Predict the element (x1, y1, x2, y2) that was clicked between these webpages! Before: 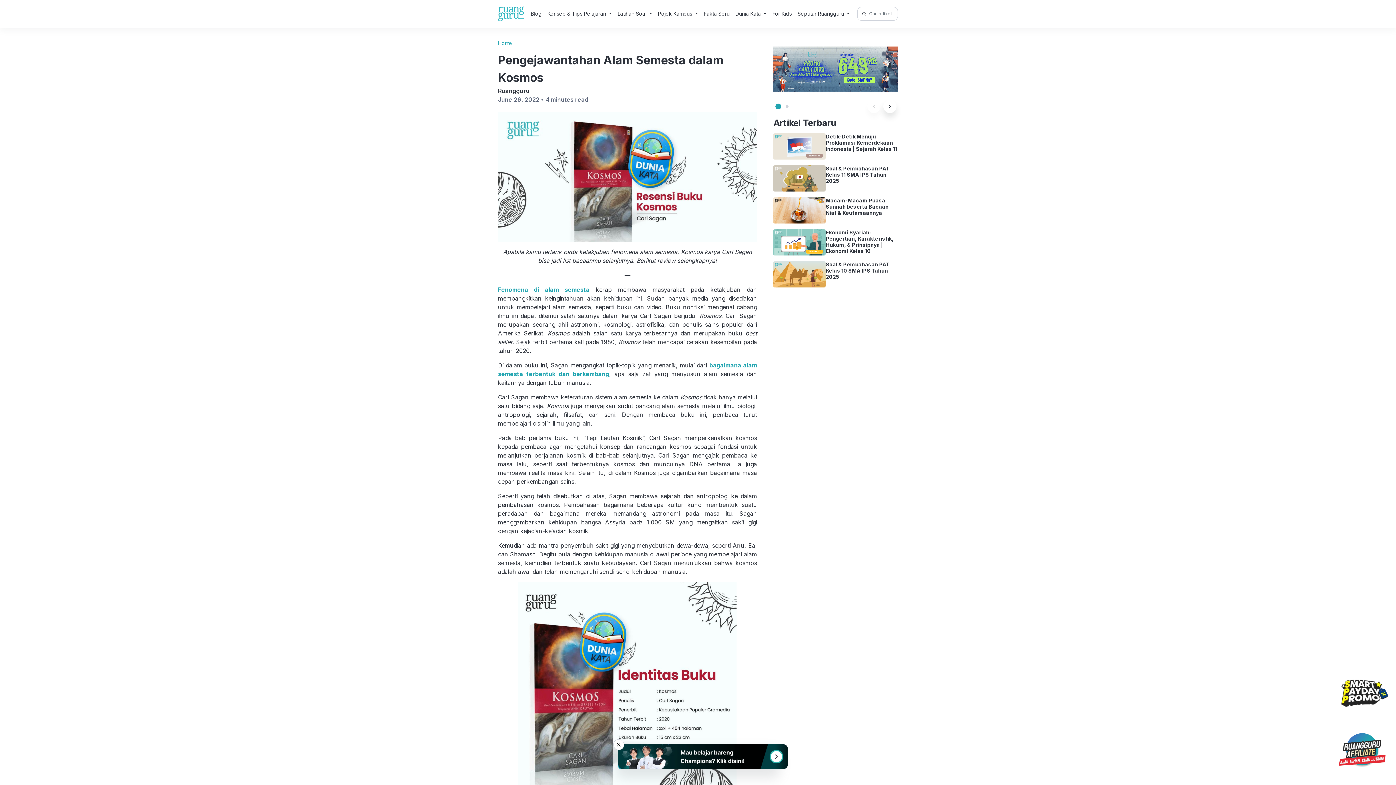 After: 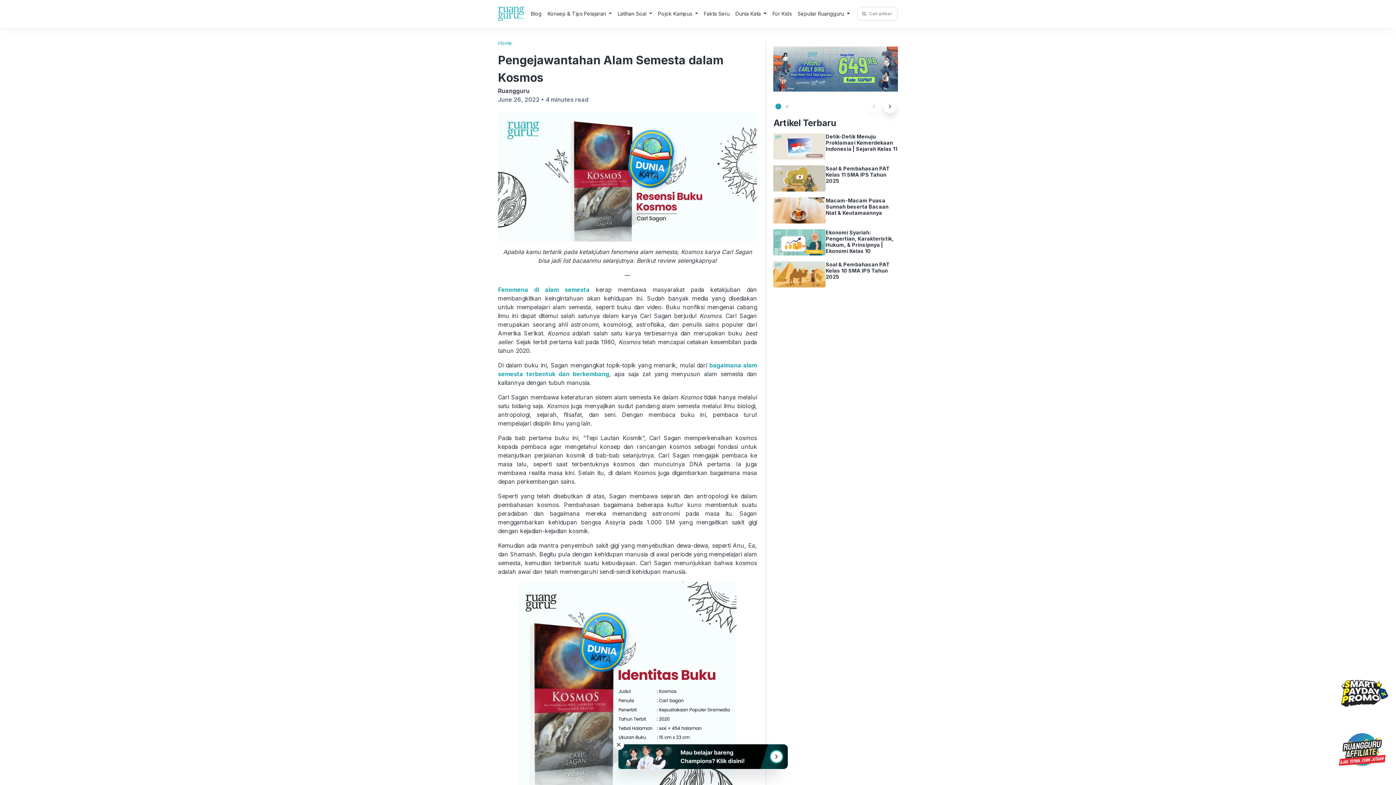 Action: bbox: (775, 103, 781, 109) label: Page 1